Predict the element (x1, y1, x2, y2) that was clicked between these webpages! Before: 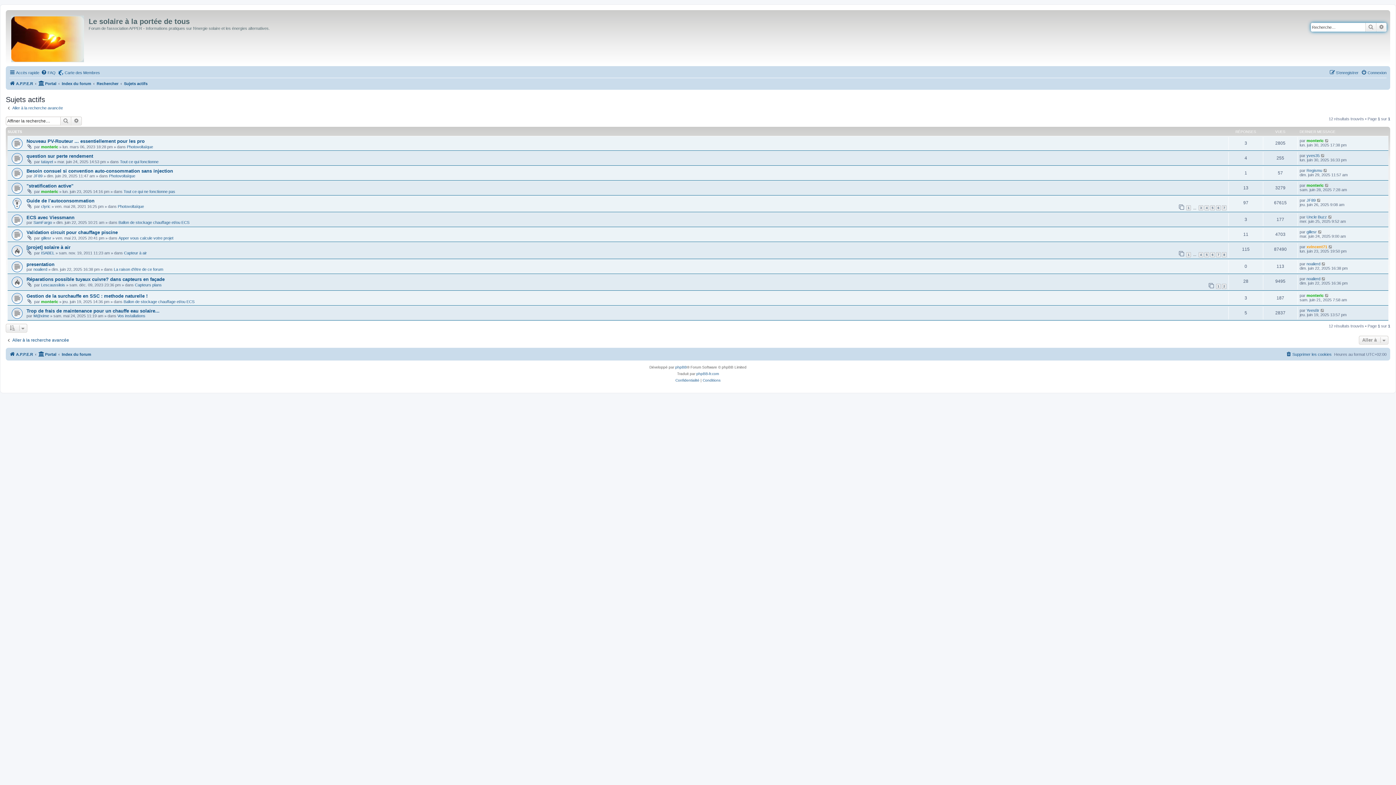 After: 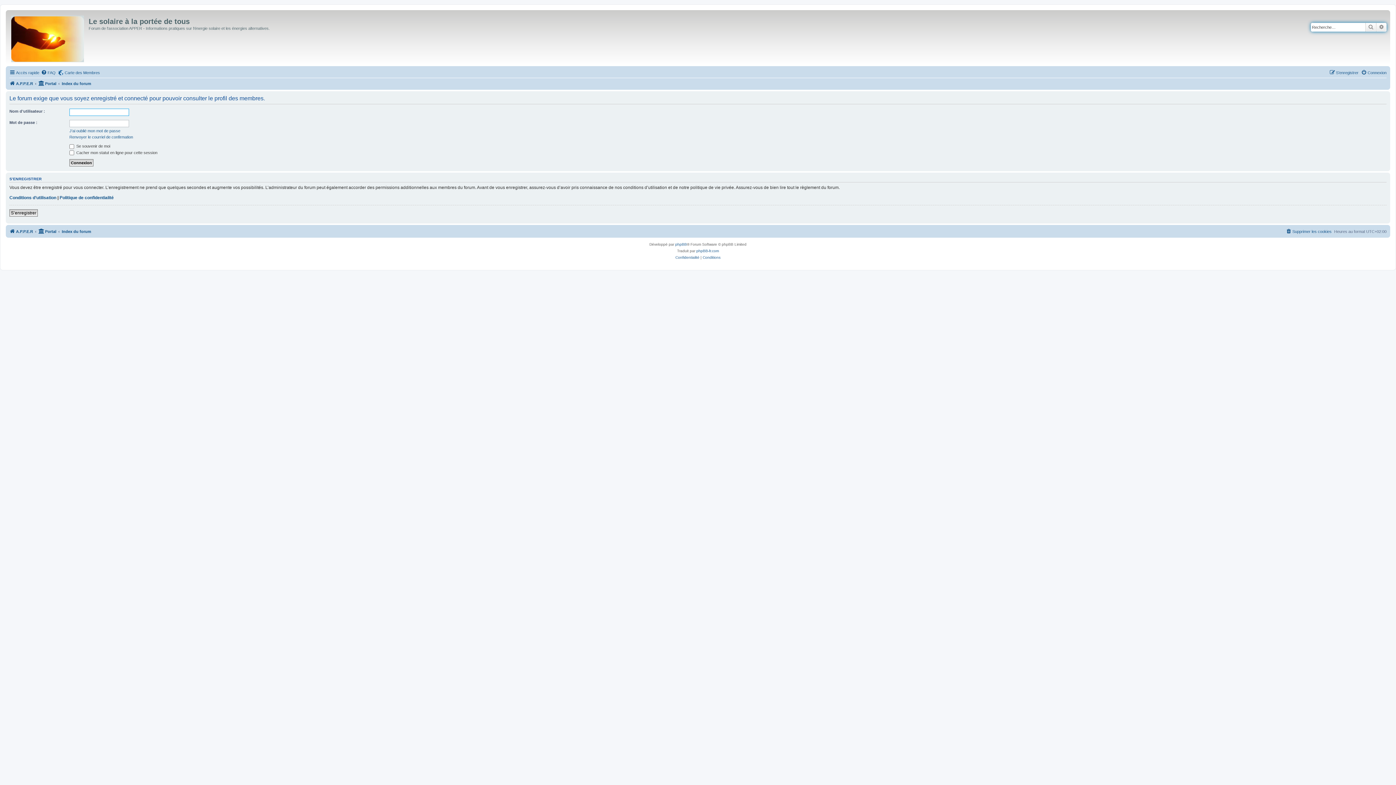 Action: label: clyric bbox: (41, 204, 50, 208)